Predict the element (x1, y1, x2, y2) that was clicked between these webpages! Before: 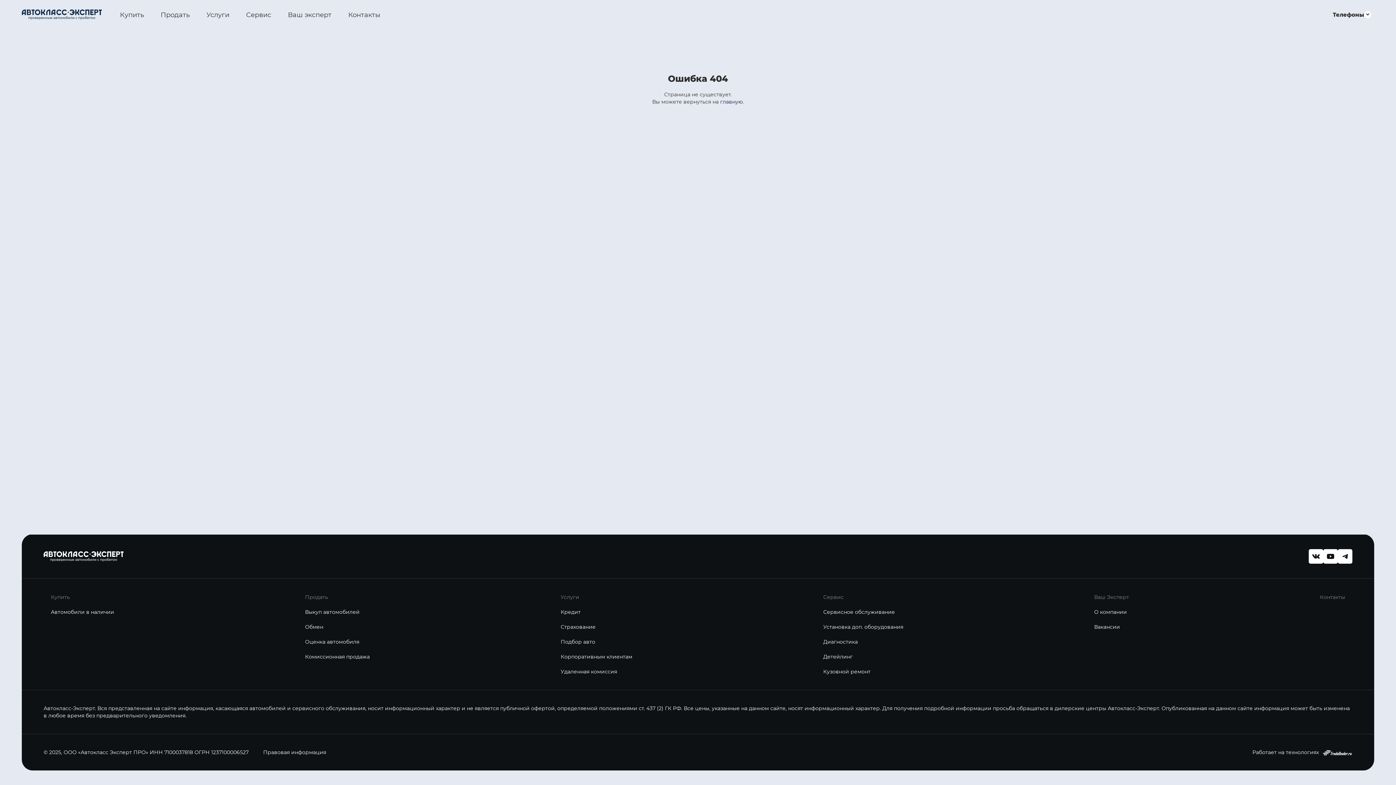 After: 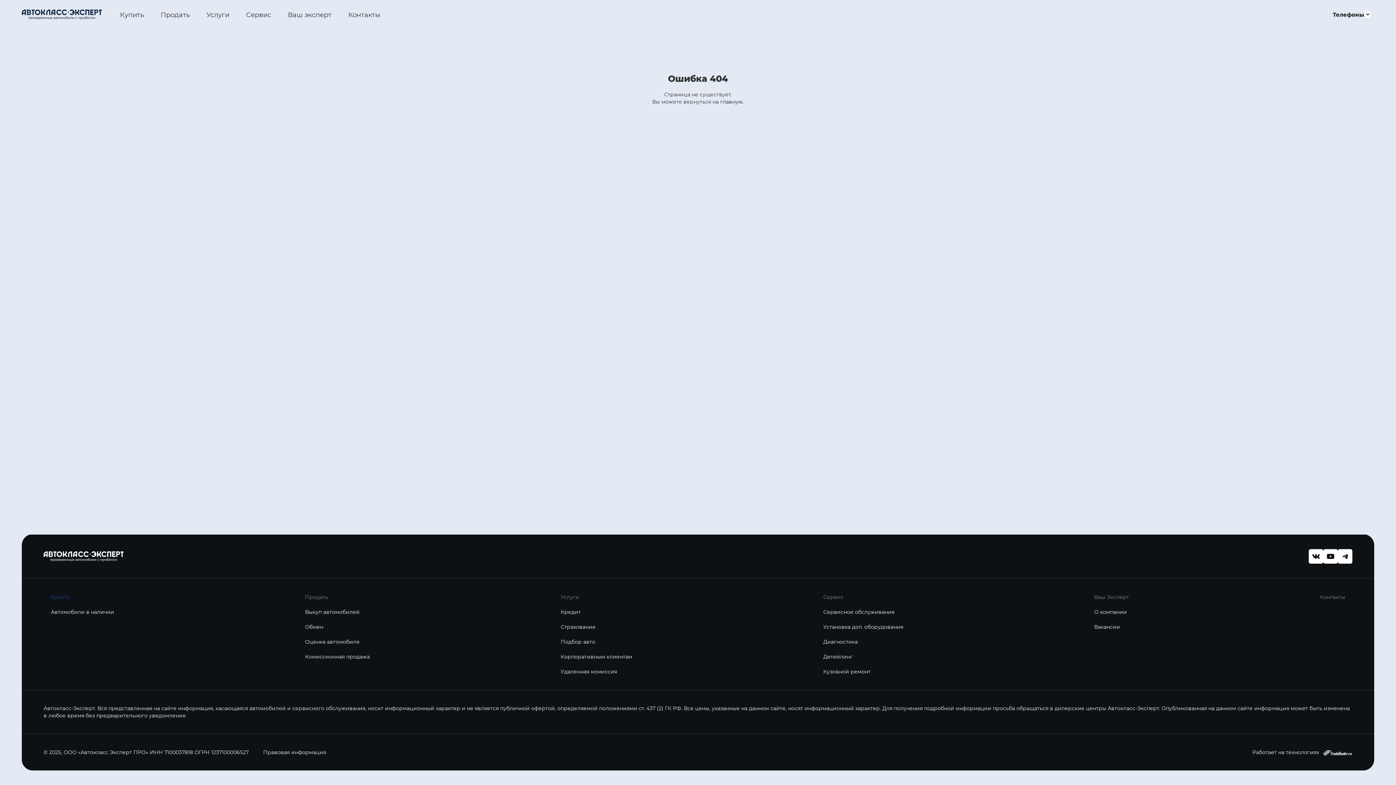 Action: label: Купить bbox: (50, 593, 69, 601)